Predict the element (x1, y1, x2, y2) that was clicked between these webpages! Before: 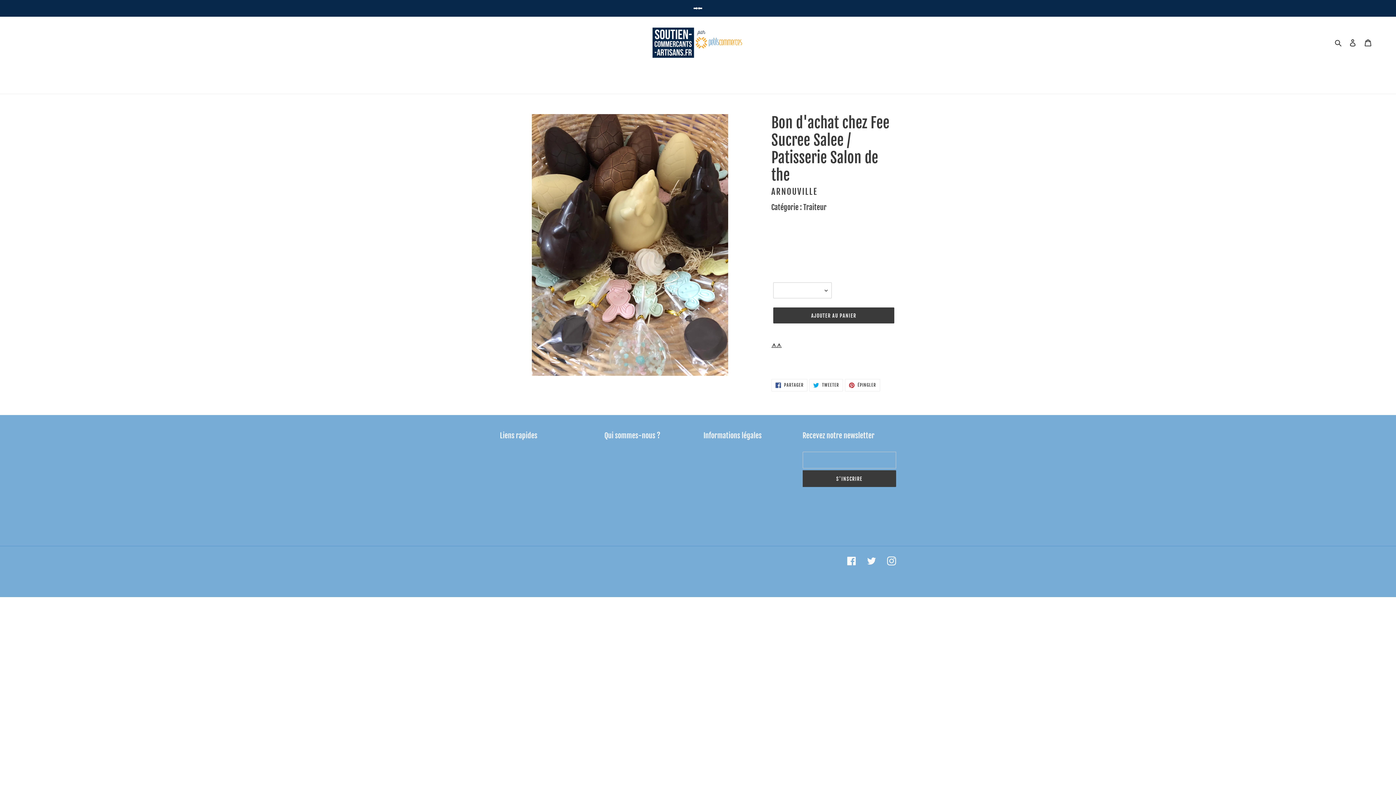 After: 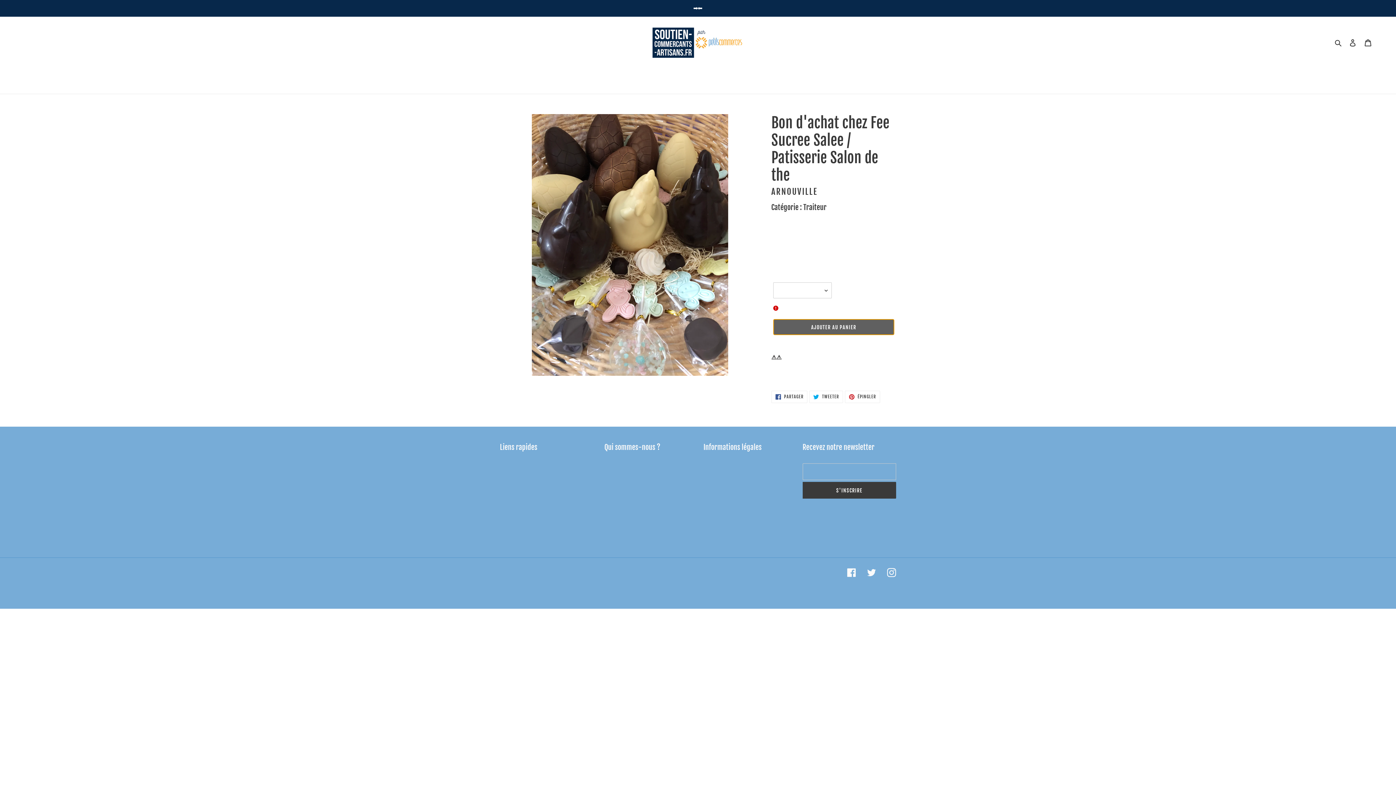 Action: label: Ajouter au panier bbox: (773, 307, 894, 323)